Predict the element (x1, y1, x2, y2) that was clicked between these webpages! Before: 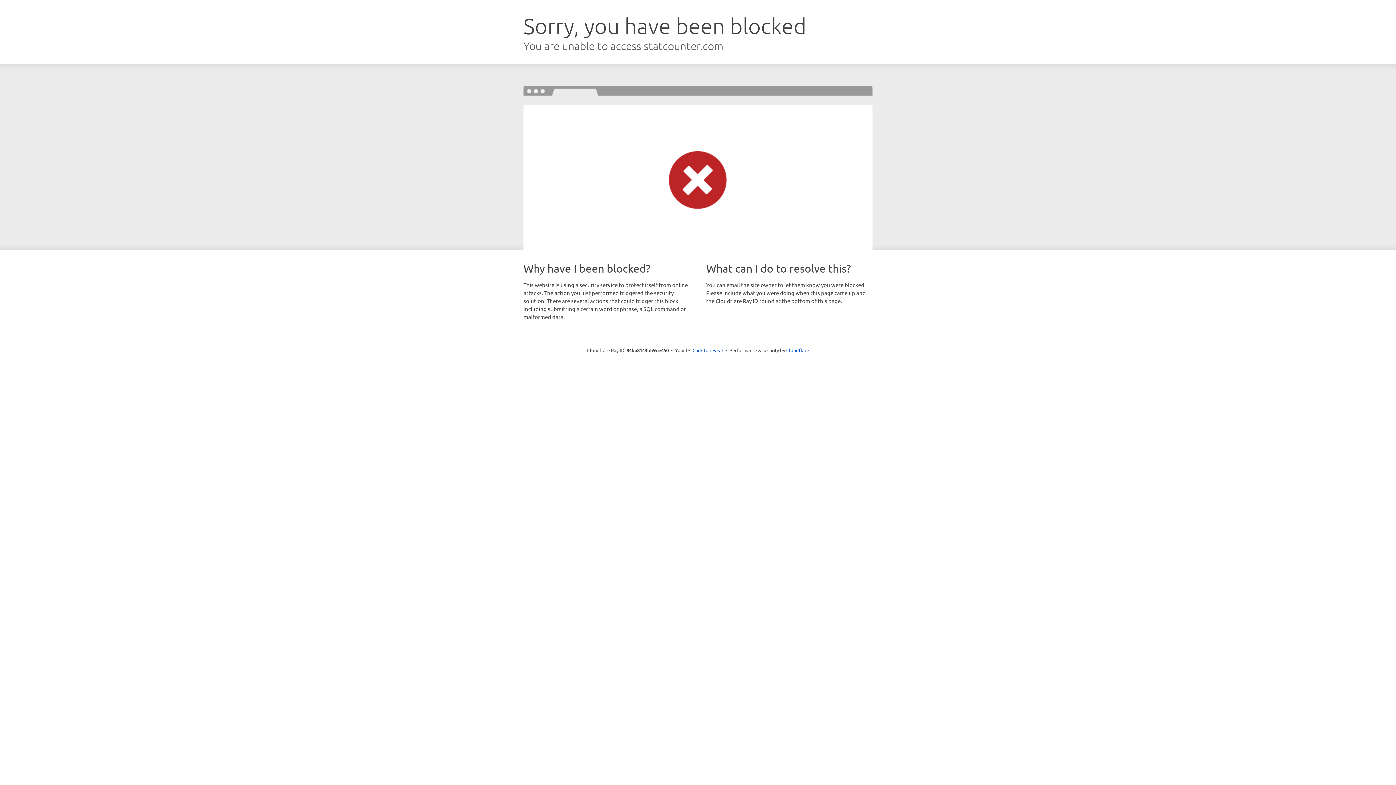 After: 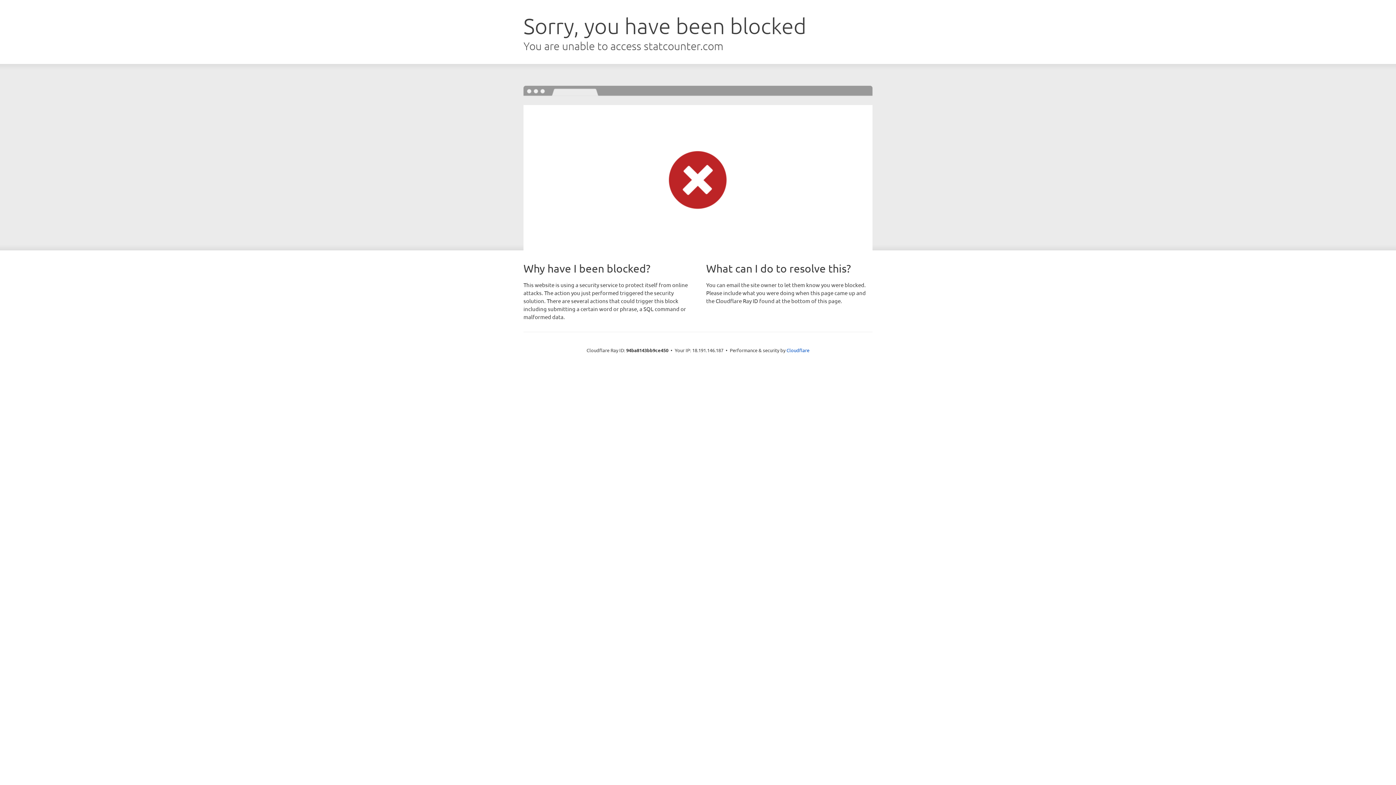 Action: bbox: (692, 346, 723, 353) label: Click to reveal